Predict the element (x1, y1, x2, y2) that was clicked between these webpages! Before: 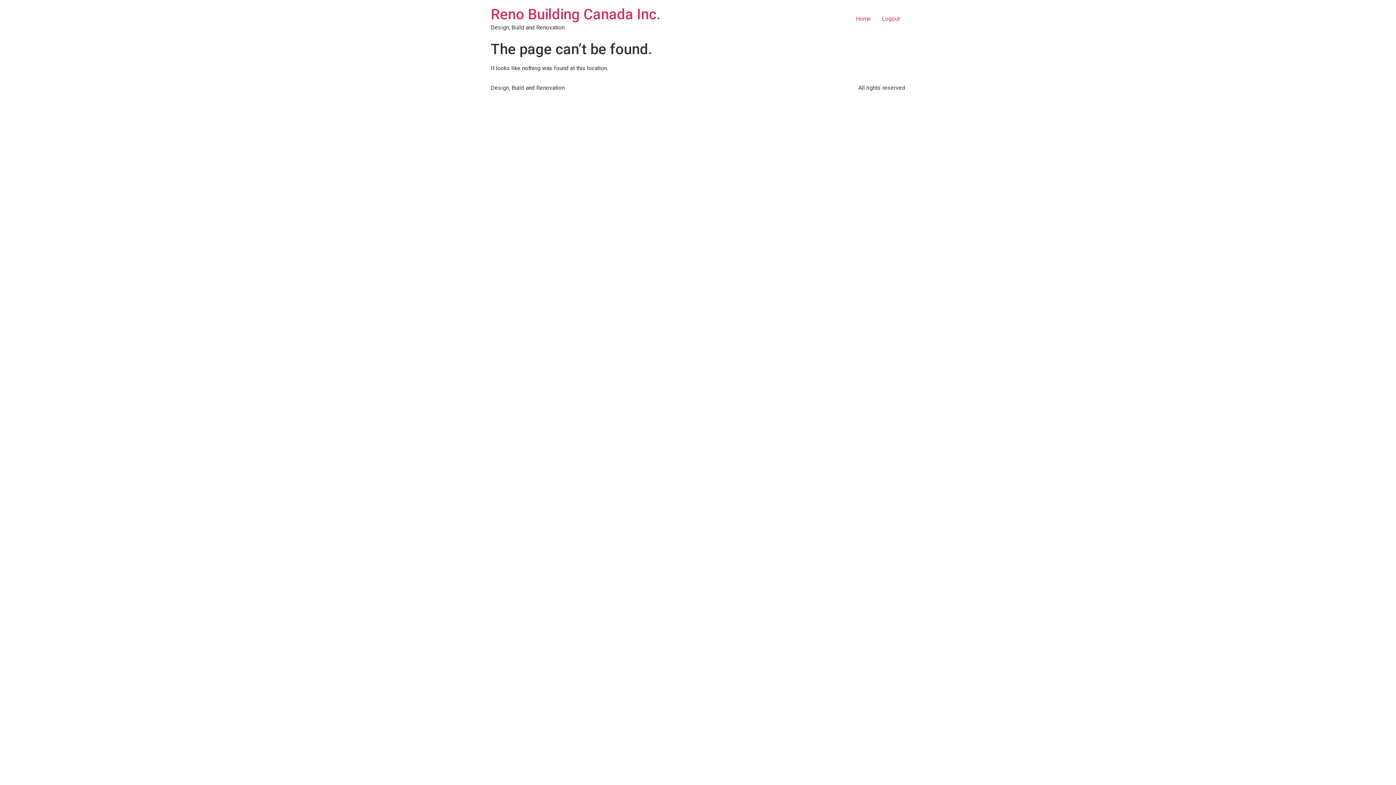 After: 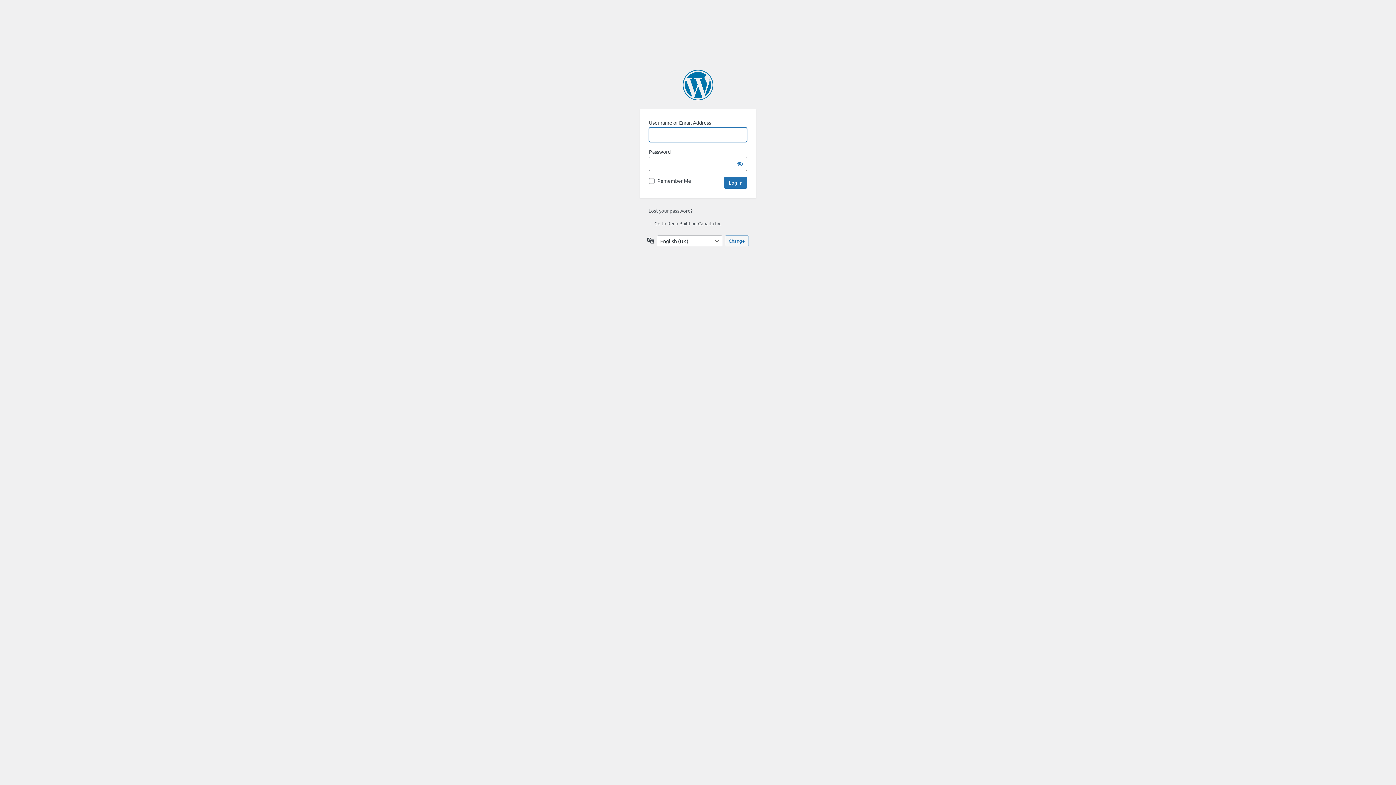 Action: bbox: (850, 11, 876, 26) label: Home